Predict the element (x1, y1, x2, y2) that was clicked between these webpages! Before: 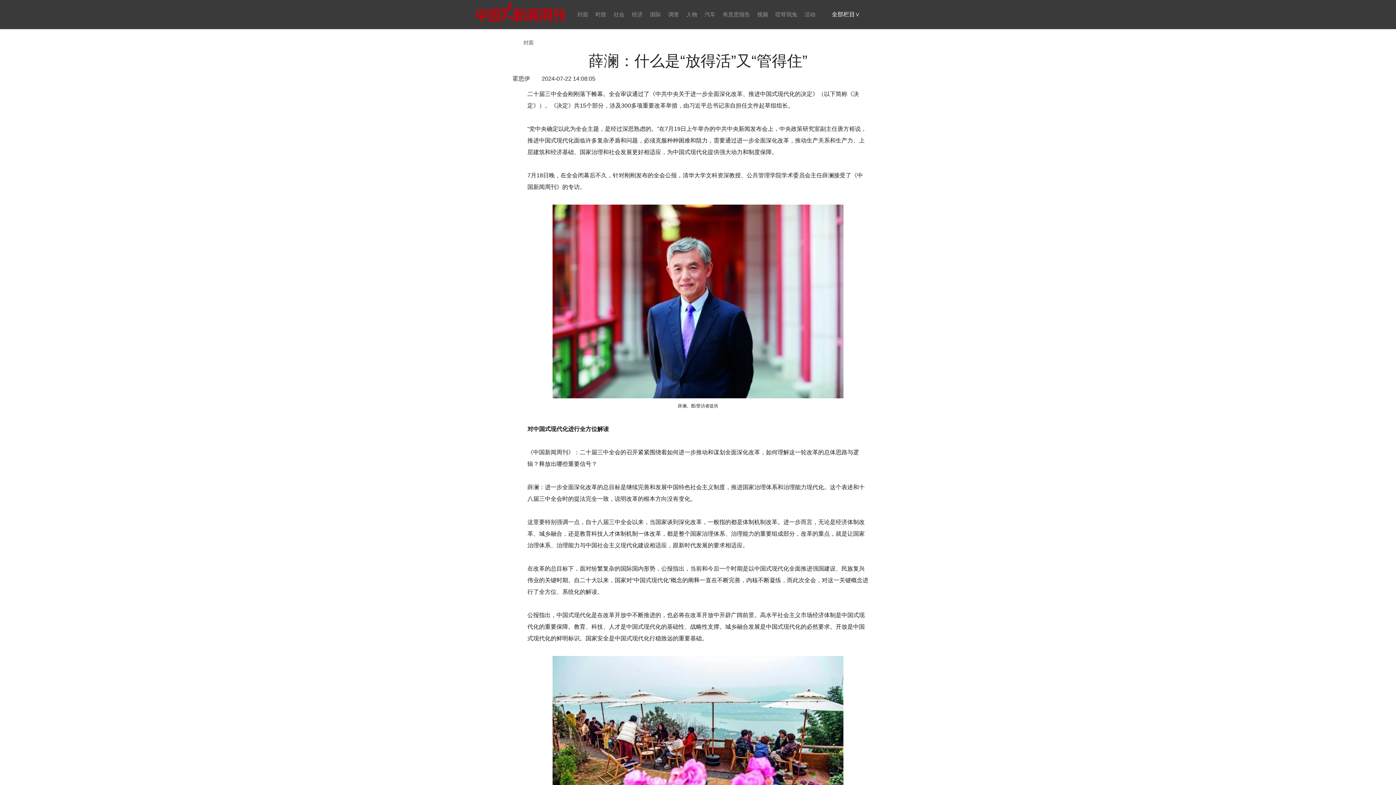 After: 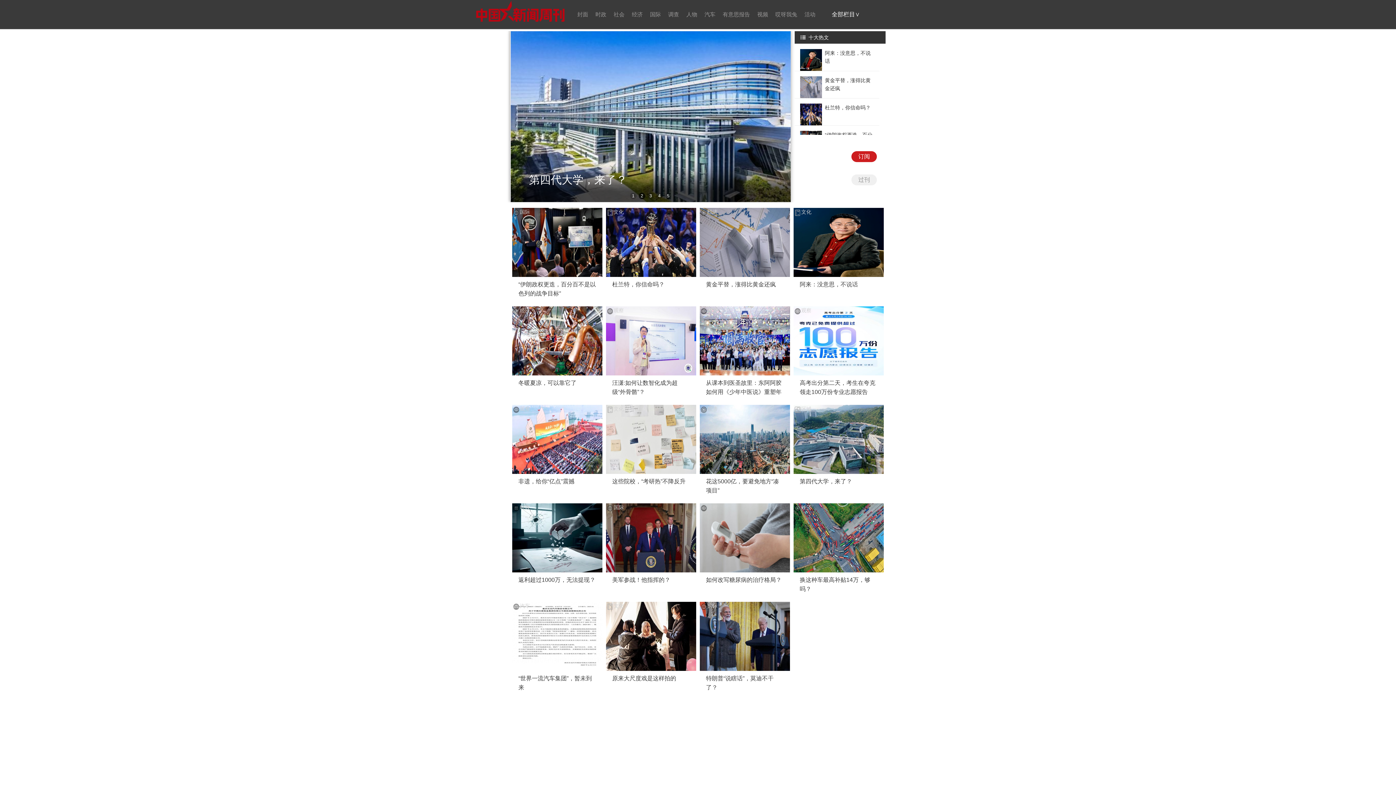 Action: bbox: (476, 0, 564, 21)